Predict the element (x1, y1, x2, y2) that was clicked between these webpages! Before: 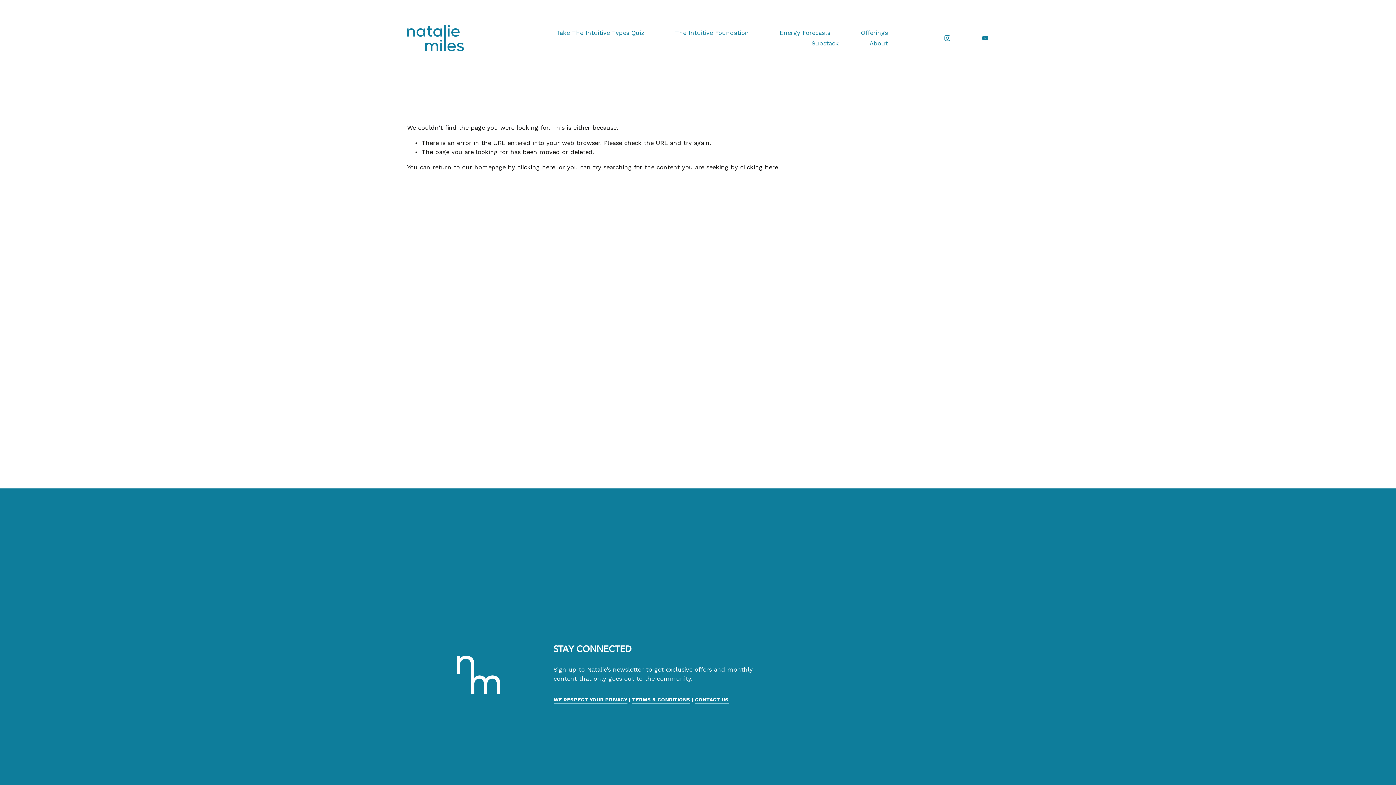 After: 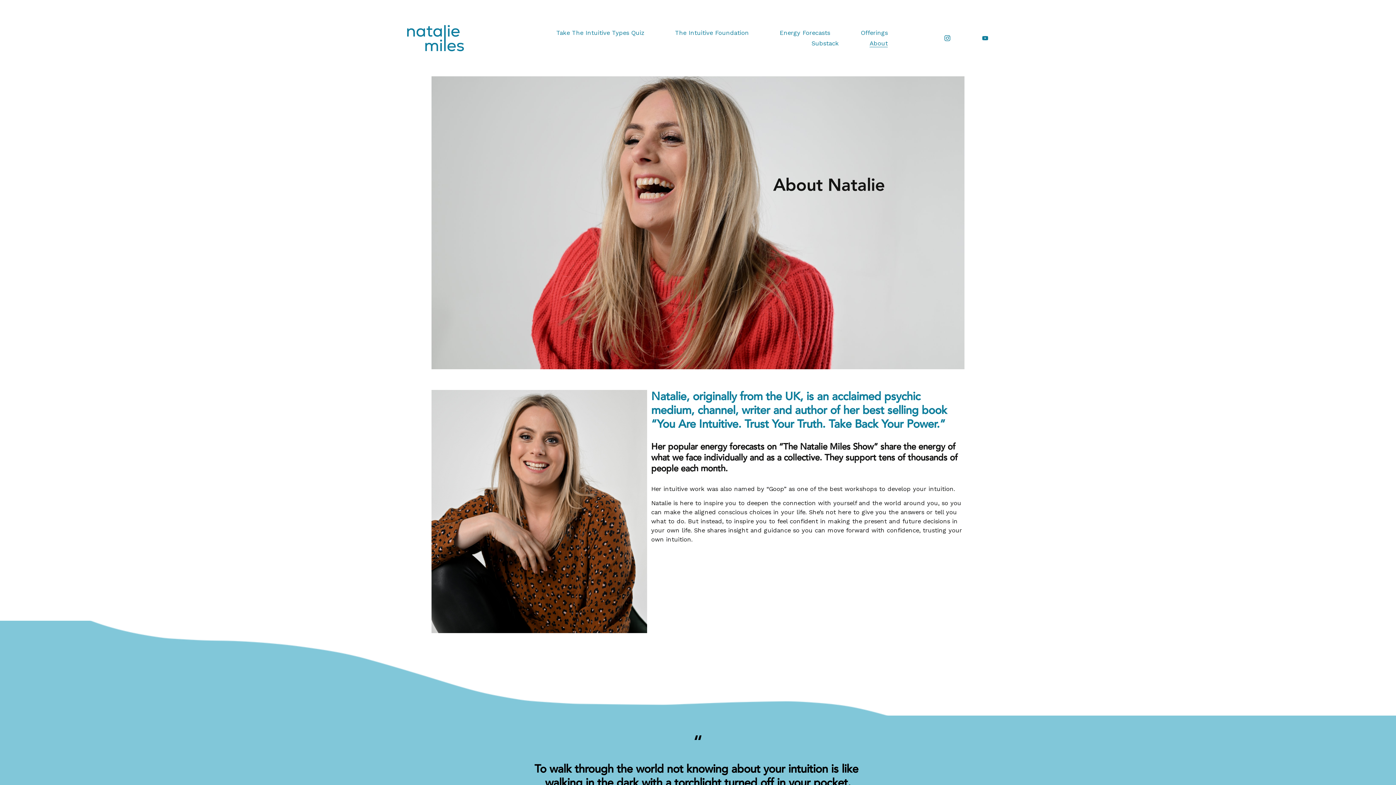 Action: bbox: (869, 38, 887, 48) label: folder dropdown